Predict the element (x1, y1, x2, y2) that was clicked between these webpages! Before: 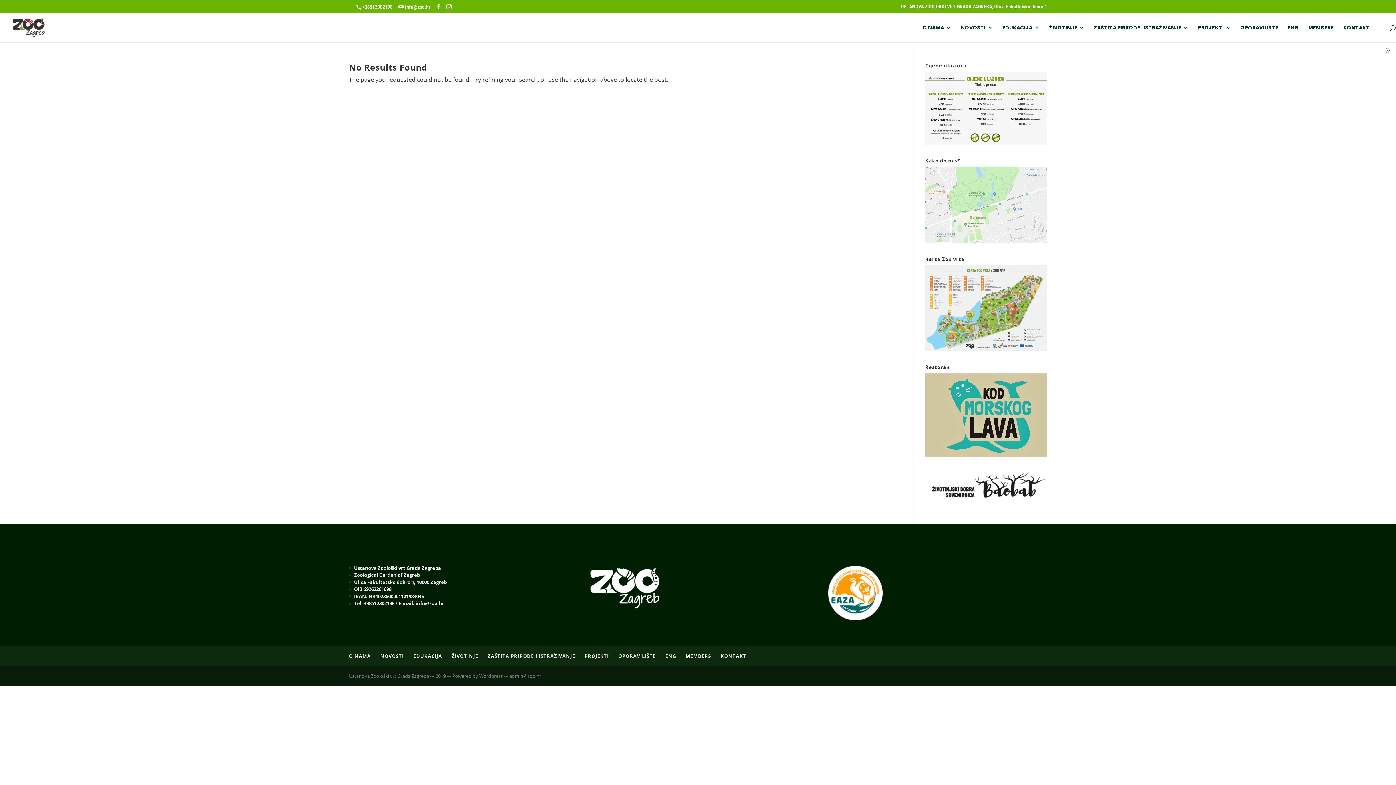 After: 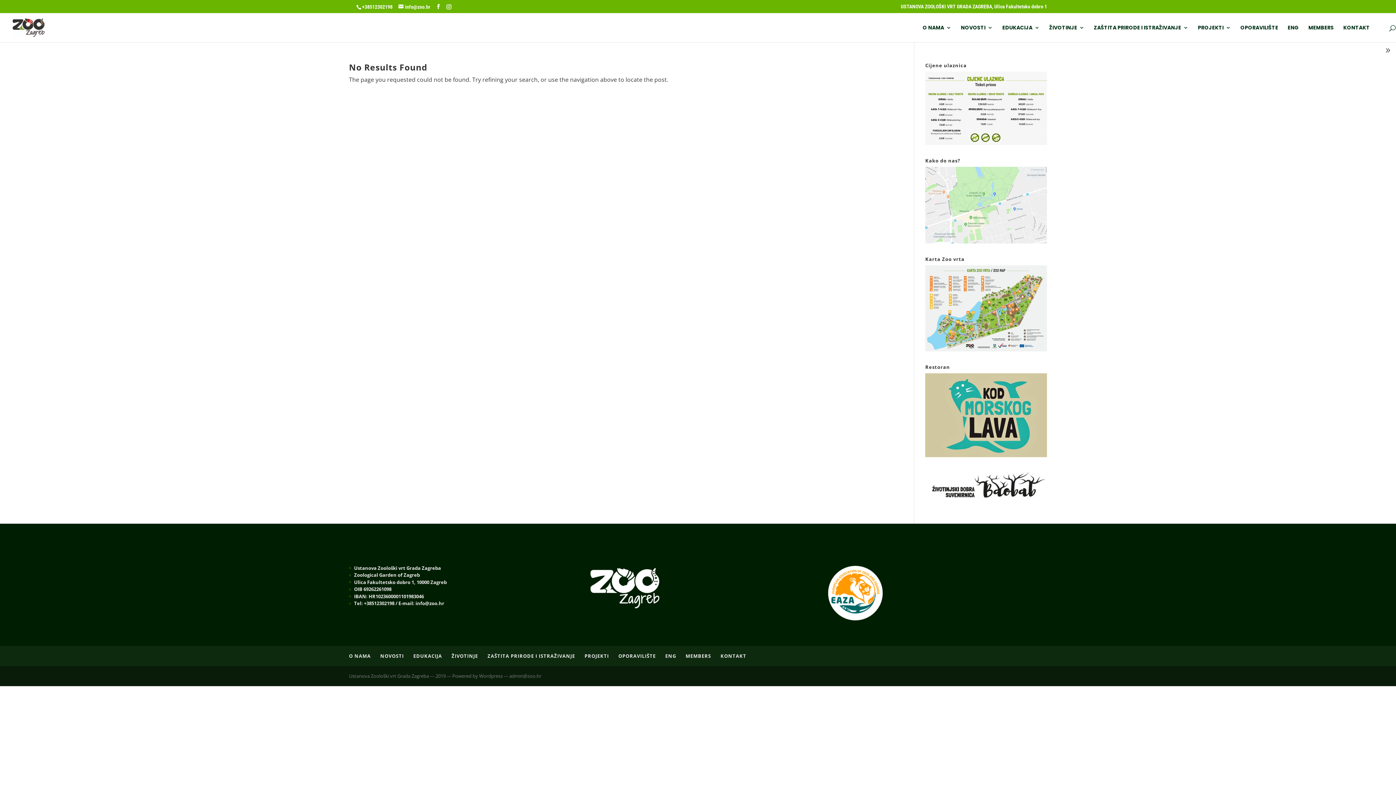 Action: bbox: (380, 653, 404, 659) label: NOVOSTI